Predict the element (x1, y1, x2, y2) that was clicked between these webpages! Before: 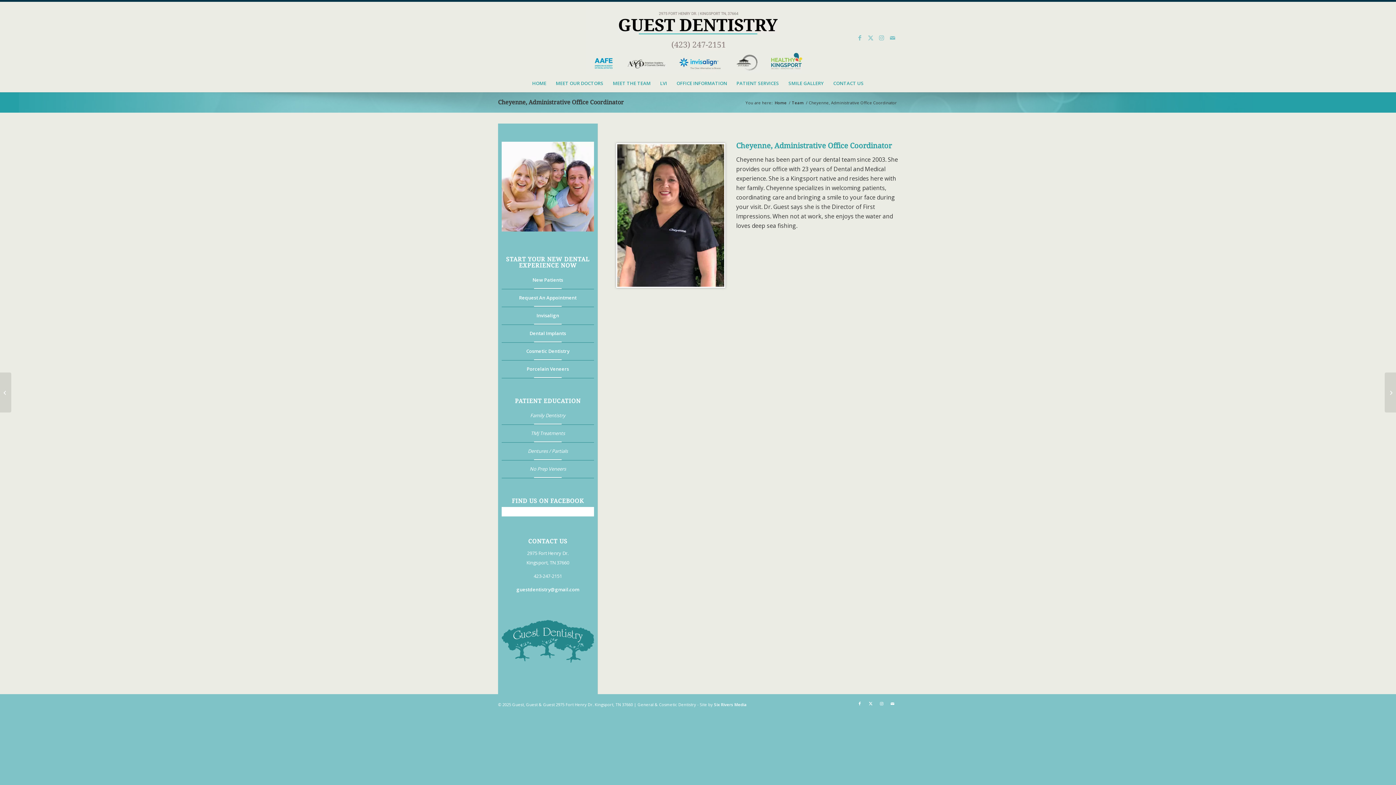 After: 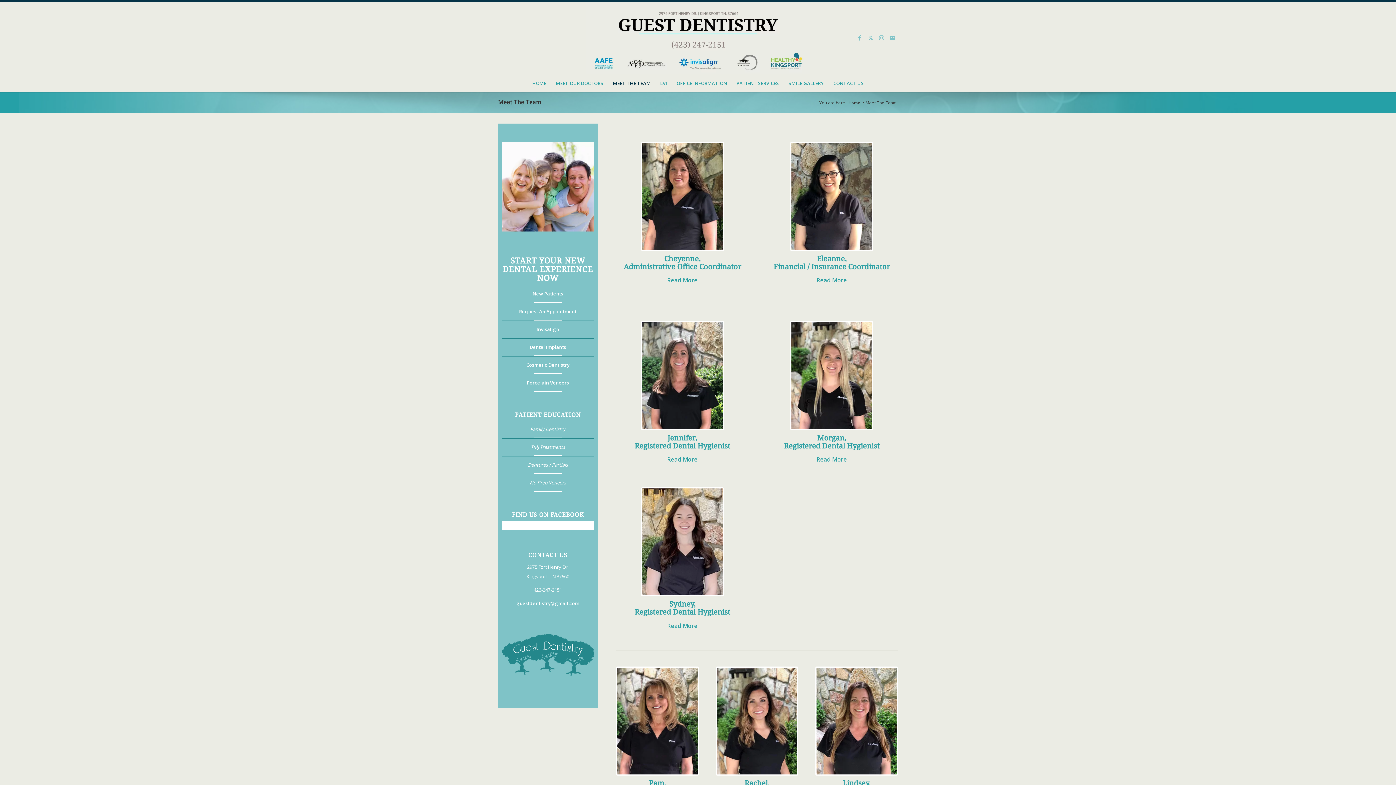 Action: label: MEET THE TEAM bbox: (608, 74, 655, 92)